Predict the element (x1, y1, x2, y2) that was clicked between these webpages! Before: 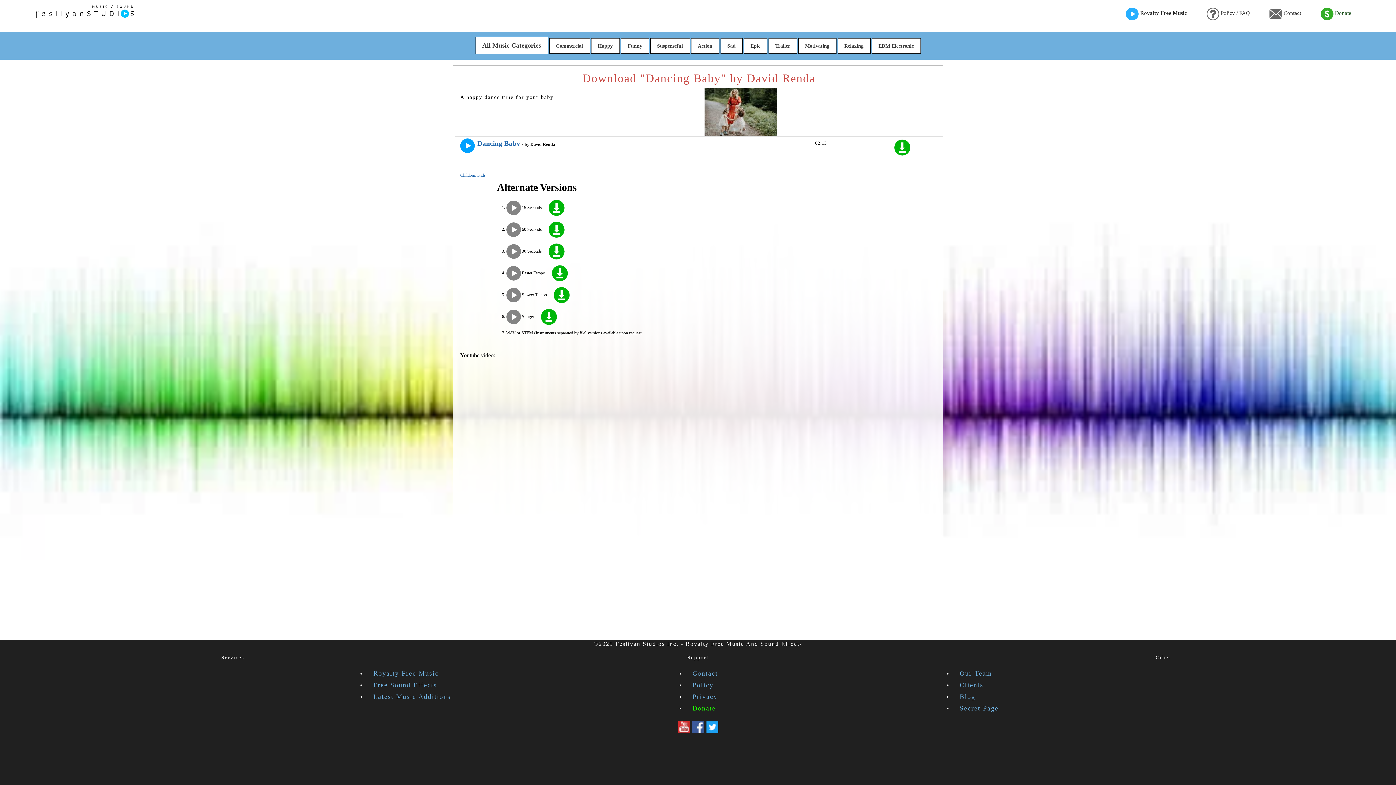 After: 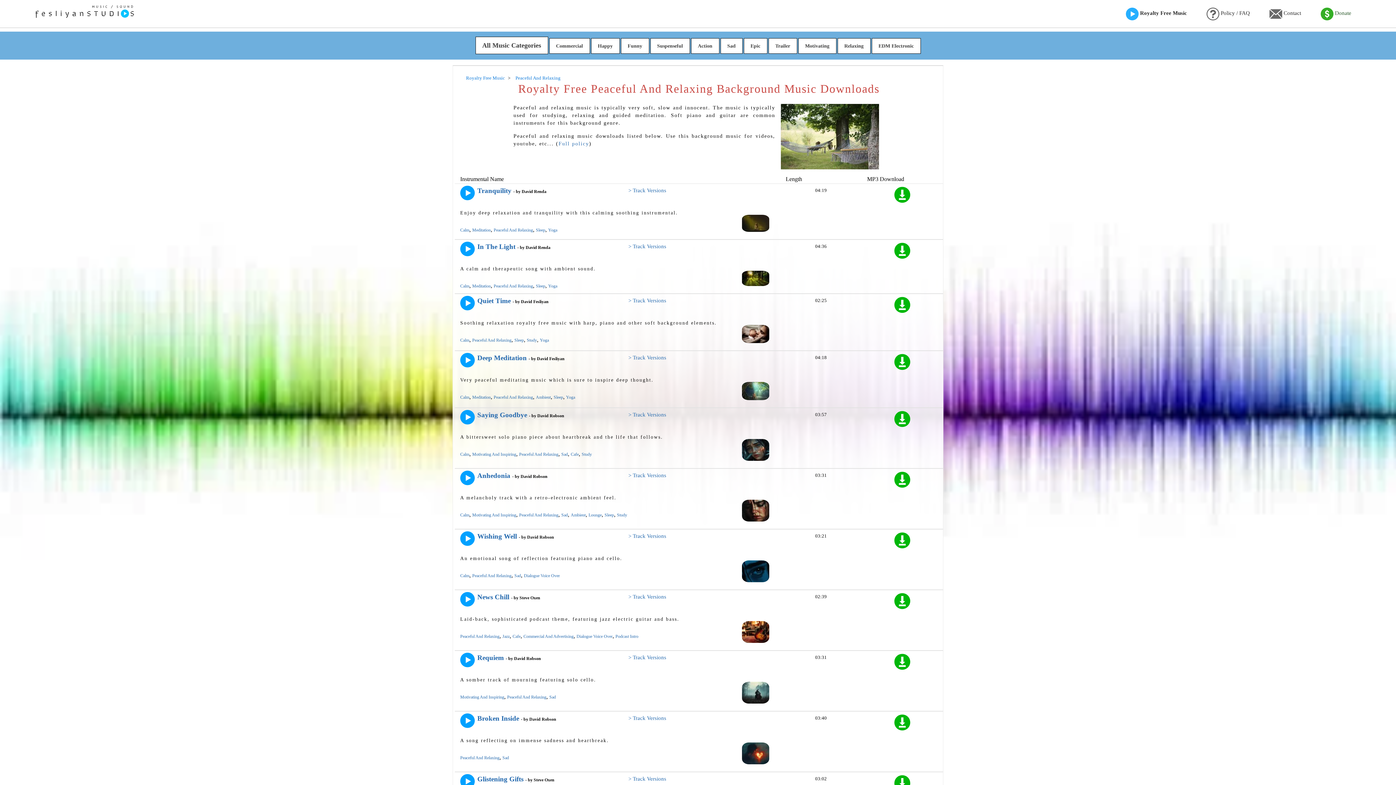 Action: label: Relaxing bbox: (837, 38, 870, 53)